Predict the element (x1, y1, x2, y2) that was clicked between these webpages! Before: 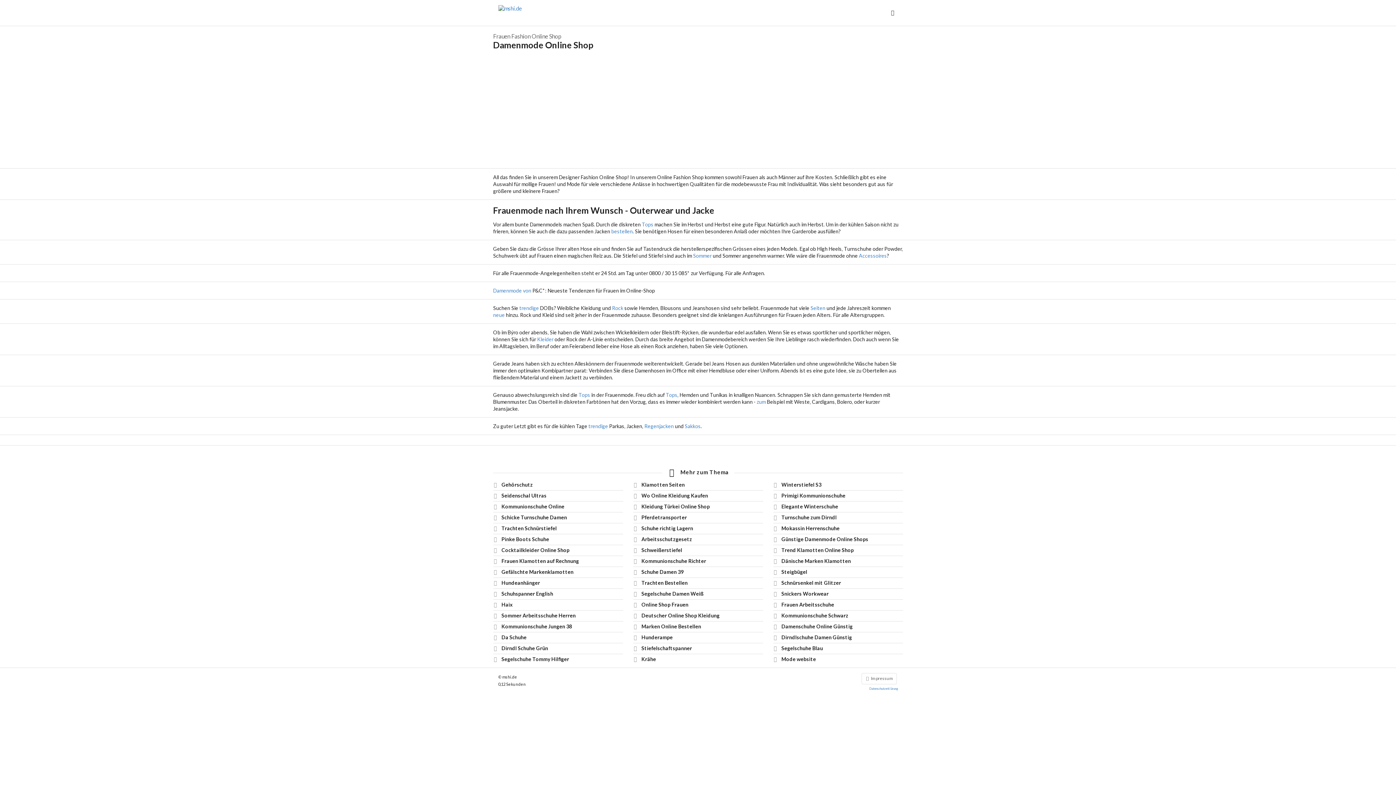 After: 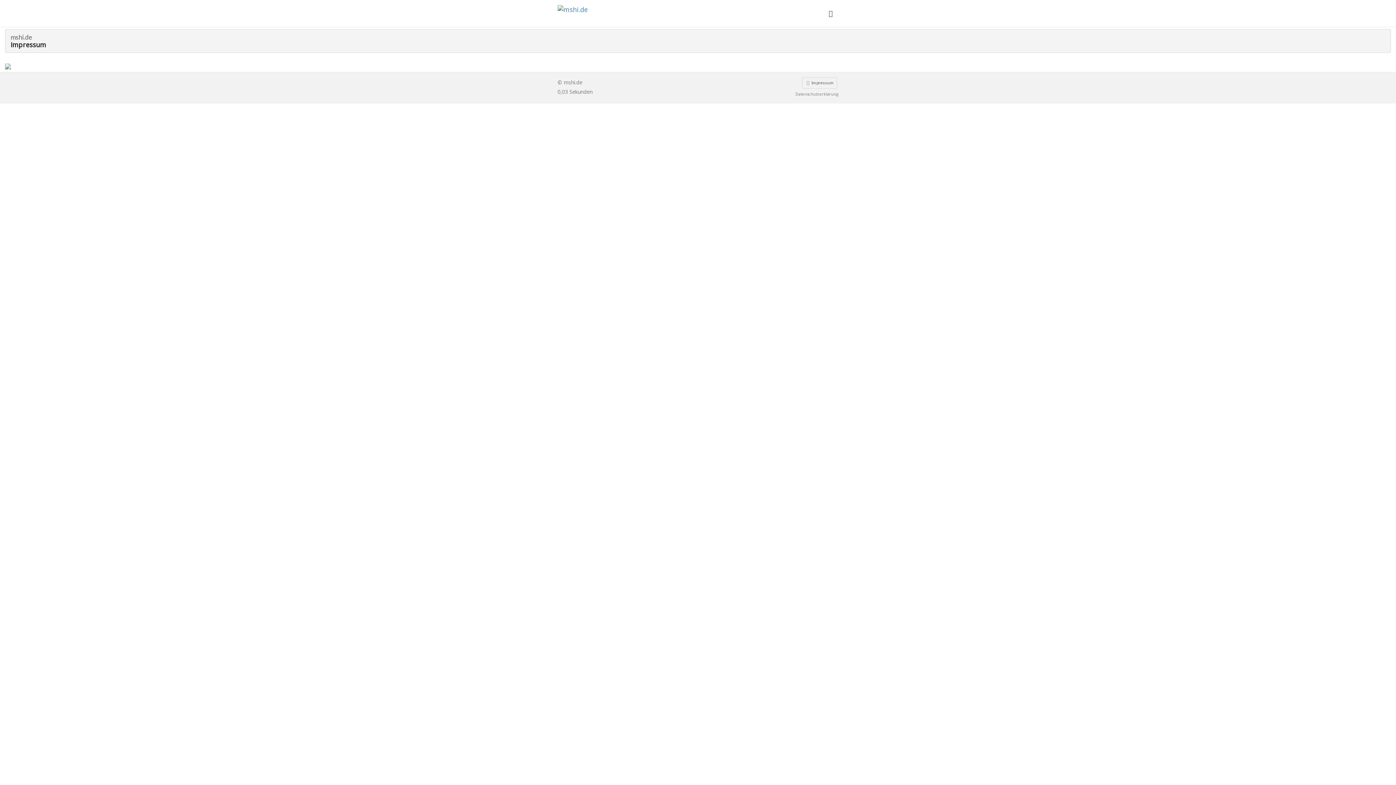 Action: bbox: (861, 673, 896, 684) label:  Impressum